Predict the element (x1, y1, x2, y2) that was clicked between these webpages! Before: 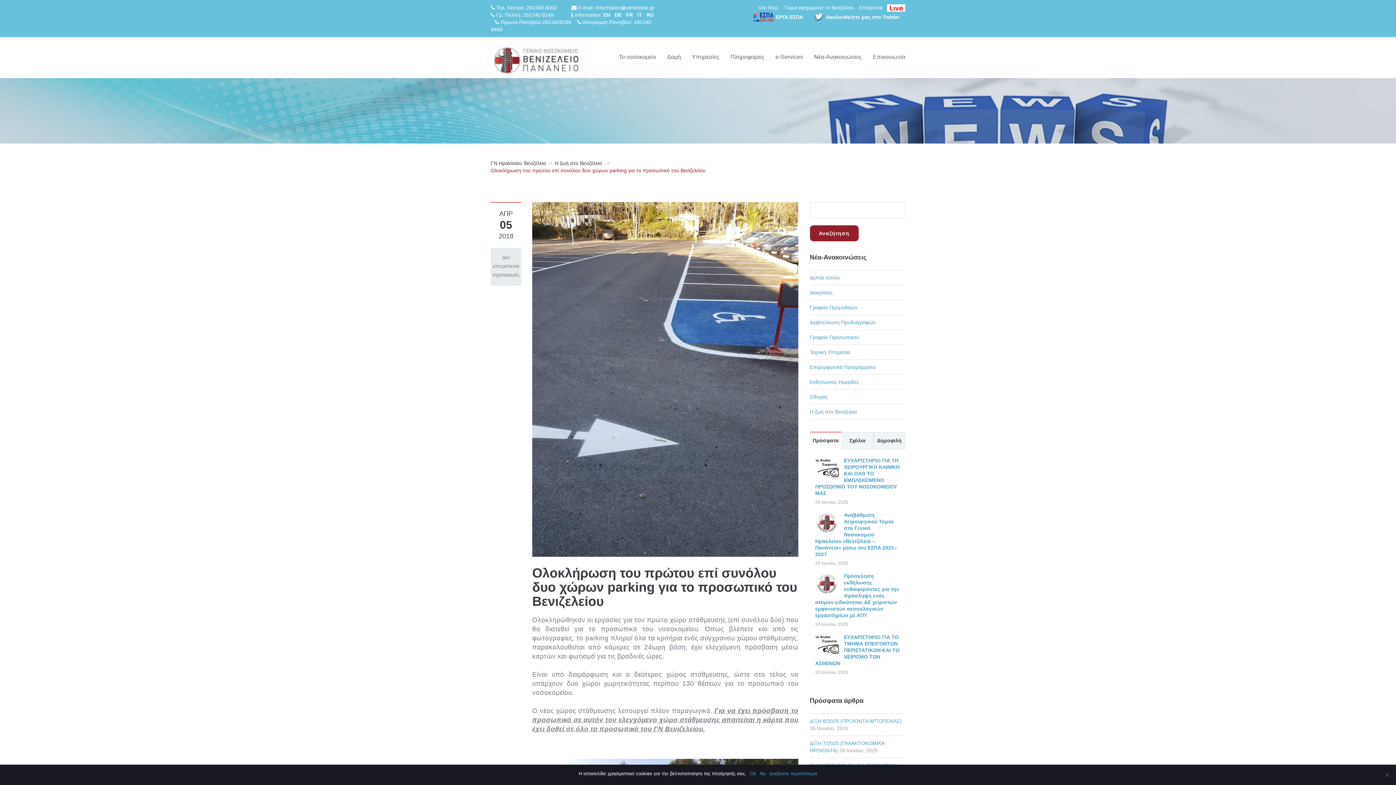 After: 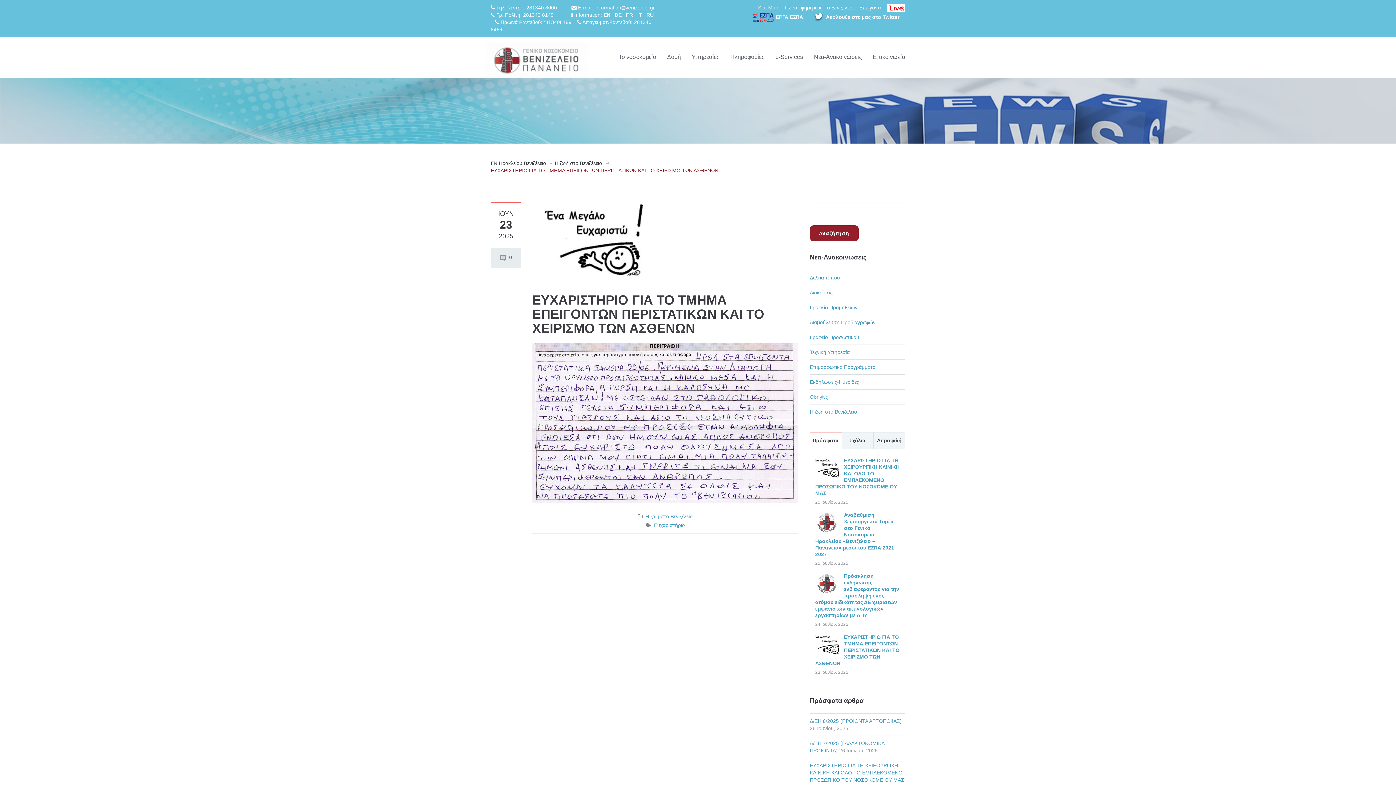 Action: label: ΕΥΧΑΡΙΣΤΗΡΙΟ ΓΙΑ ΤΟ ΤΜΗΜΑ ΕΠΕΙΓΟΝΤΩΝ ΠΕΡΙΣΤΑΤΙΚΩΝ ΚΑΙ ΤΟ ΧΕΙΡΙΣΜΟ ΤΩΝ ΑΣΘΕΝΩΝ bbox: (815, 634, 899, 666)